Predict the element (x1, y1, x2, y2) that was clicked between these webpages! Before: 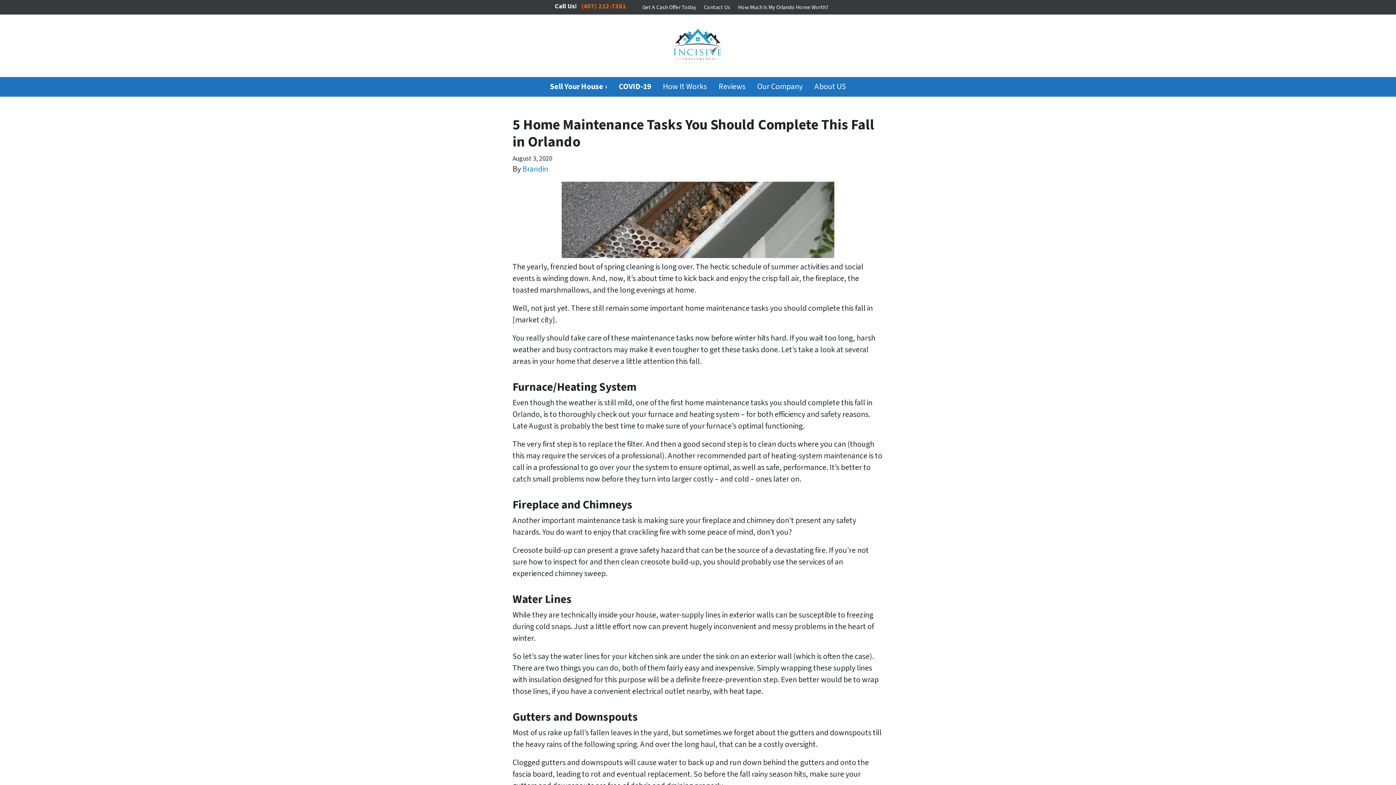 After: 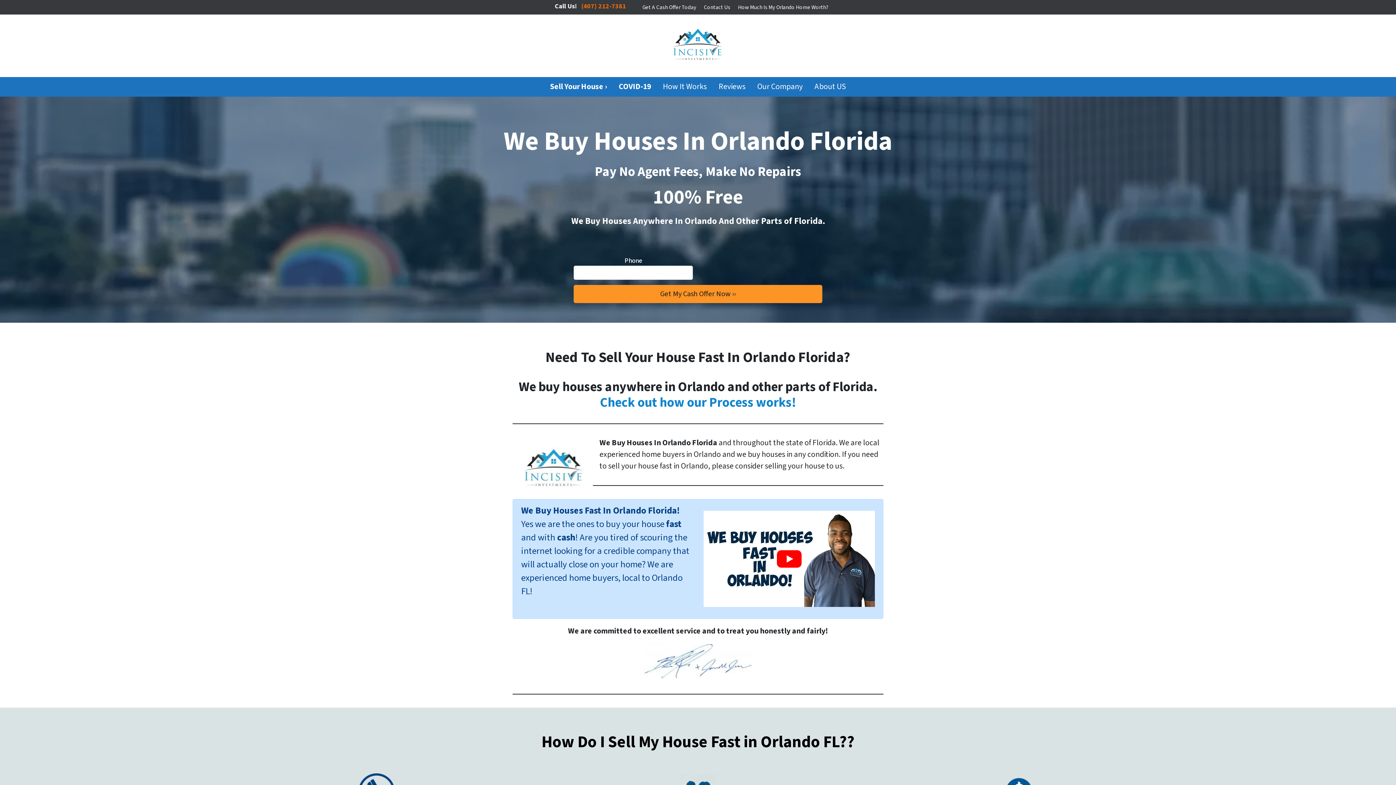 Action: bbox: (507, 21, 889, 70)